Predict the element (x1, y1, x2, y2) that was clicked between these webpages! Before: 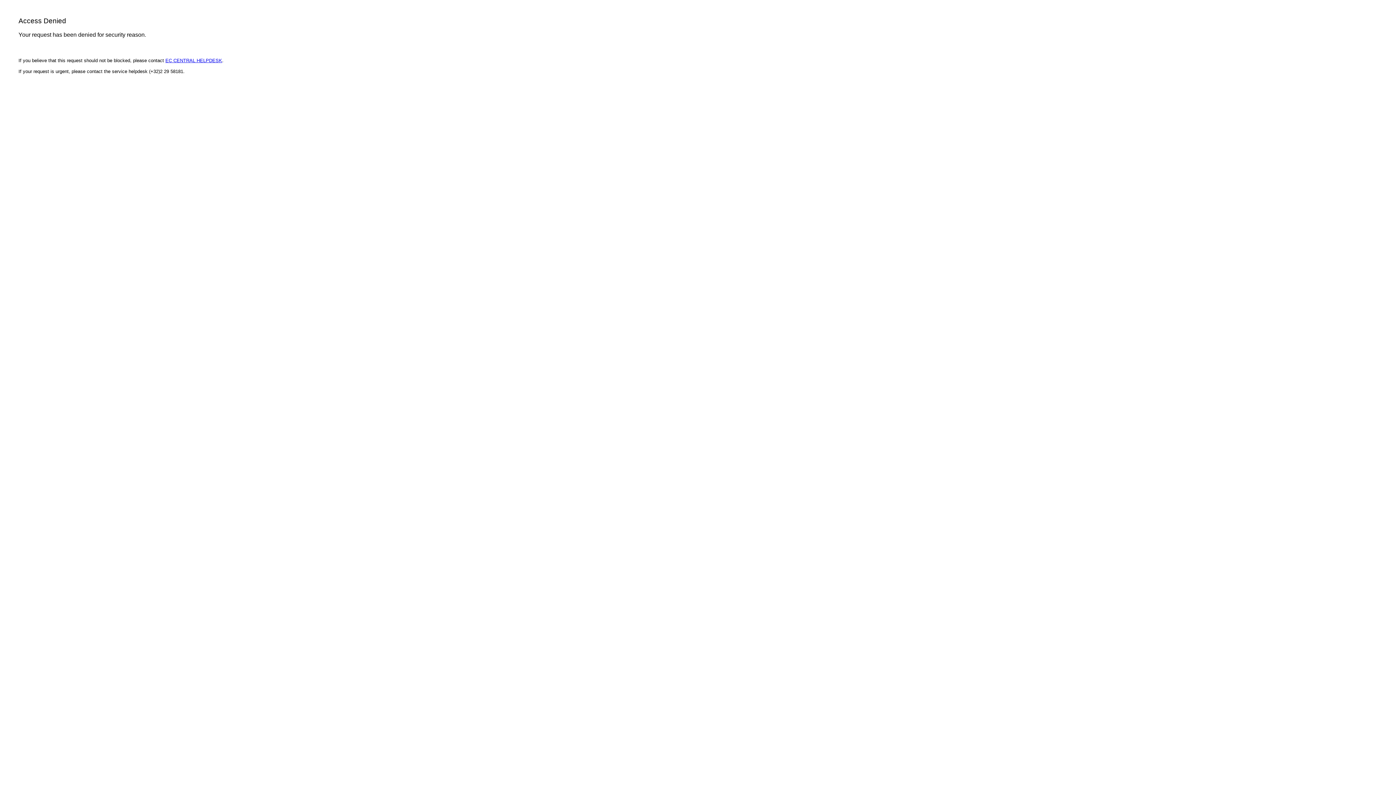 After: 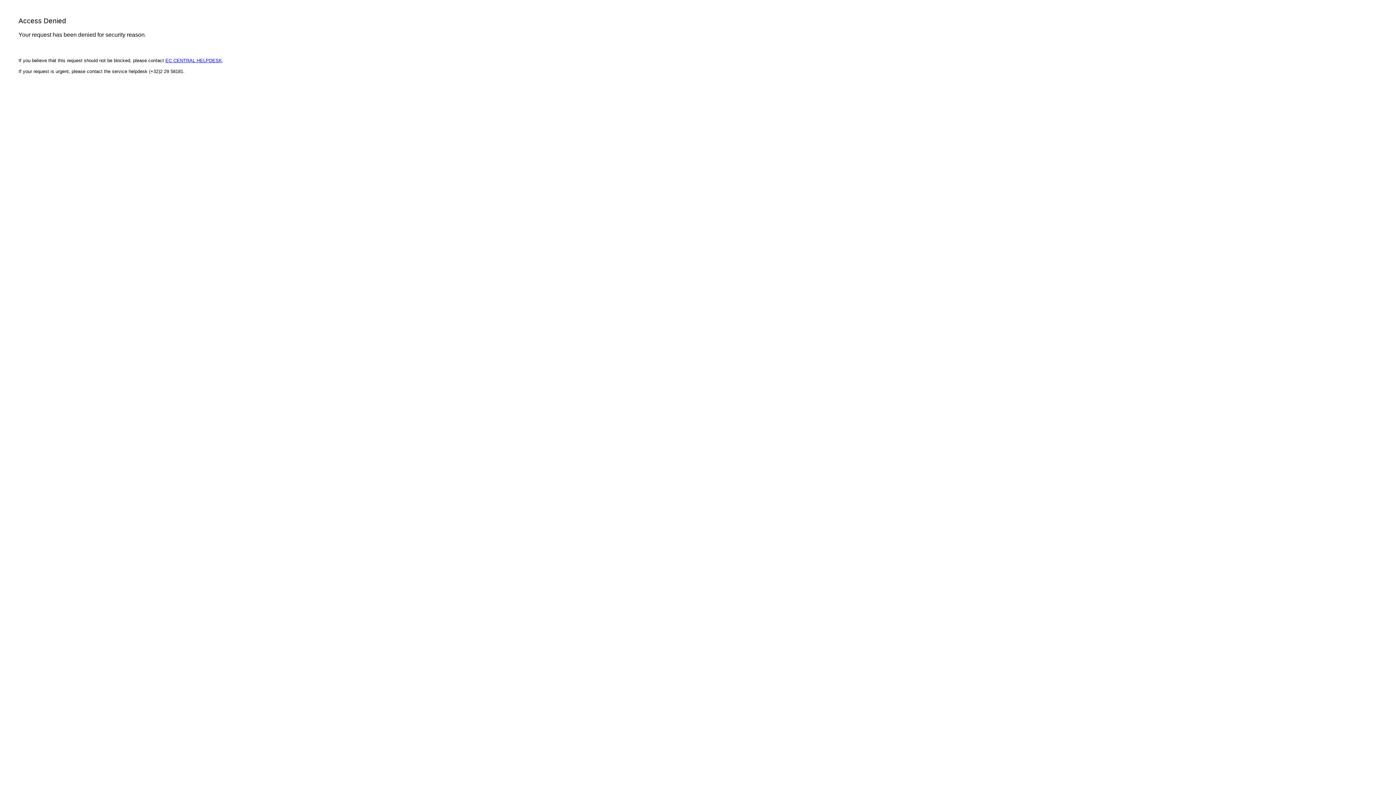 Action: label: EC CENTRAL HELPDESK bbox: (165, 57, 222, 63)